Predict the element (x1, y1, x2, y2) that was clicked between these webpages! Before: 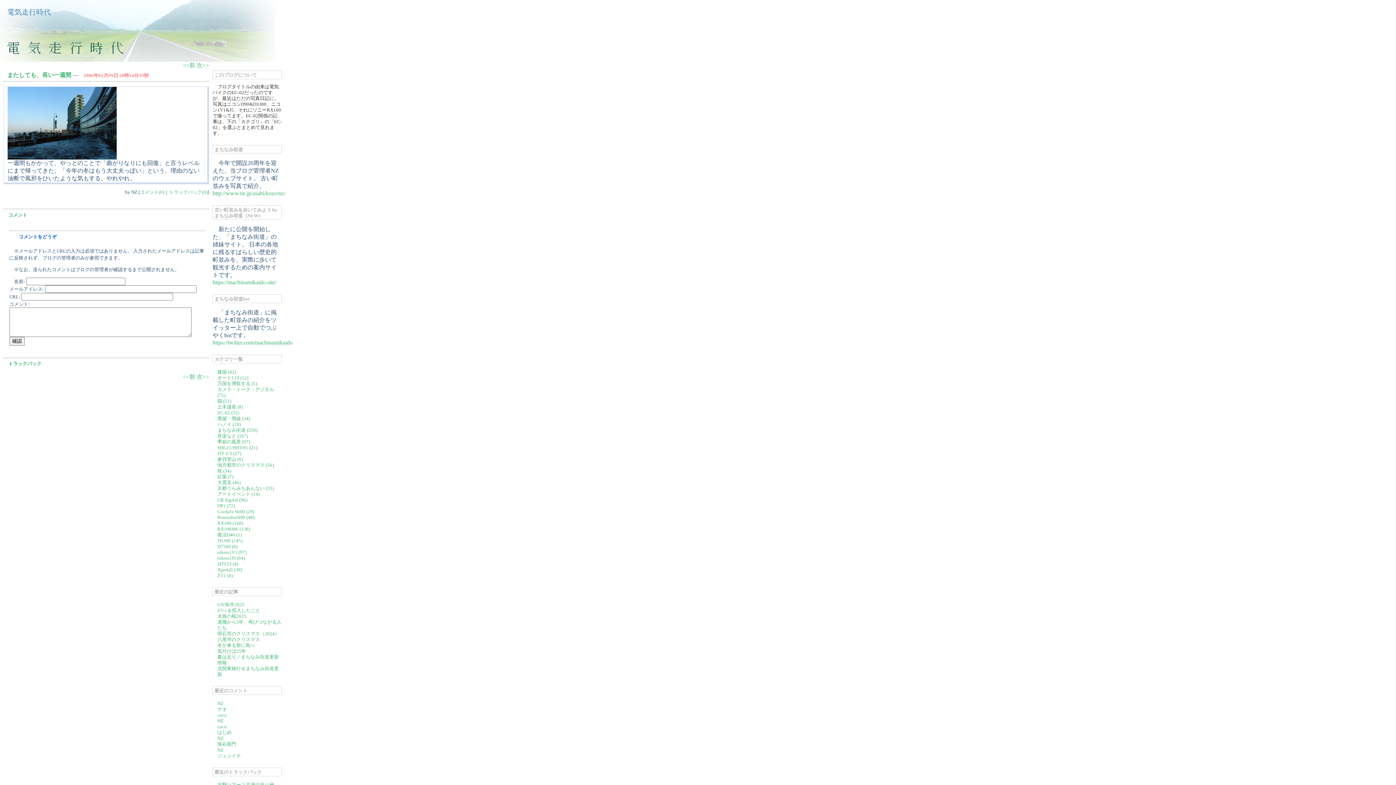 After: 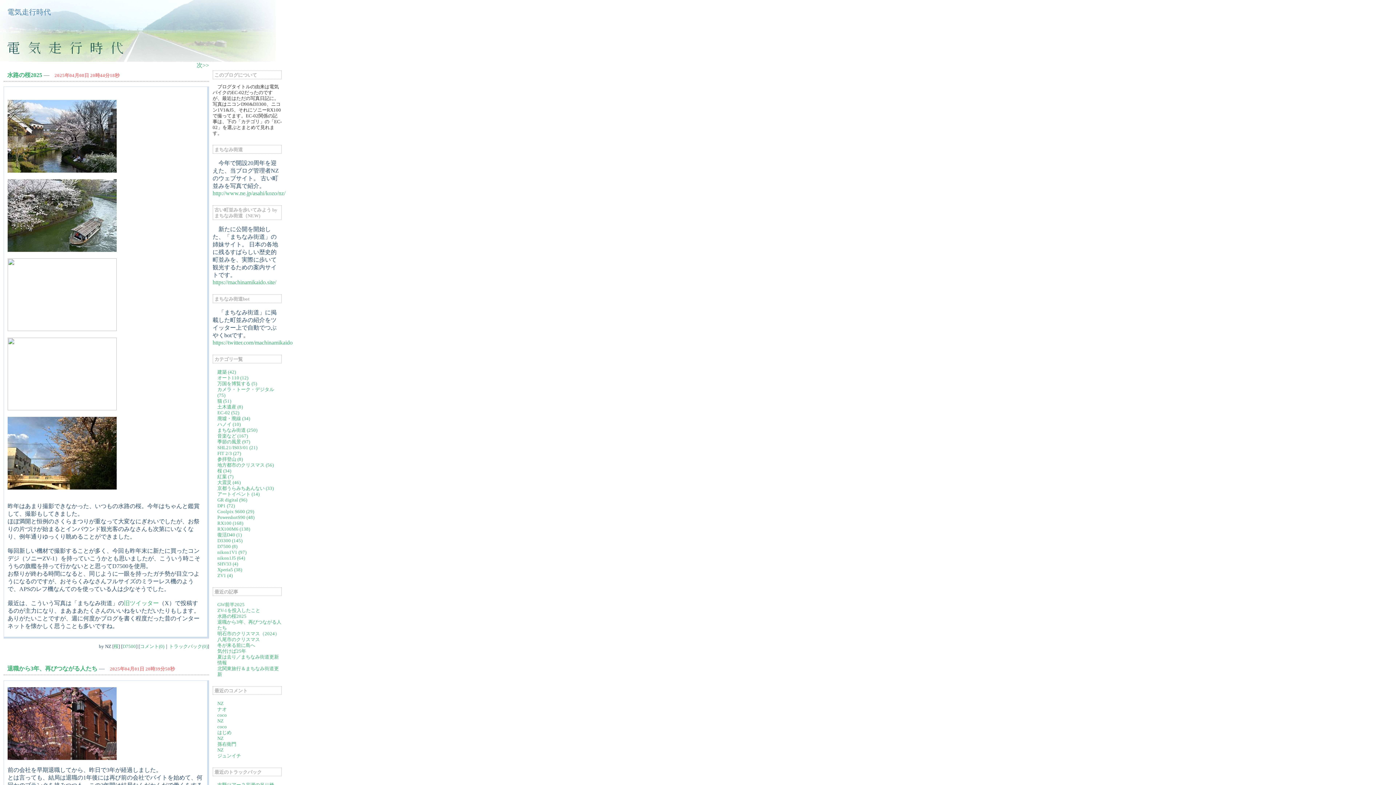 Action: label: 桜 (34) bbox: (217, 468, 231, 473)